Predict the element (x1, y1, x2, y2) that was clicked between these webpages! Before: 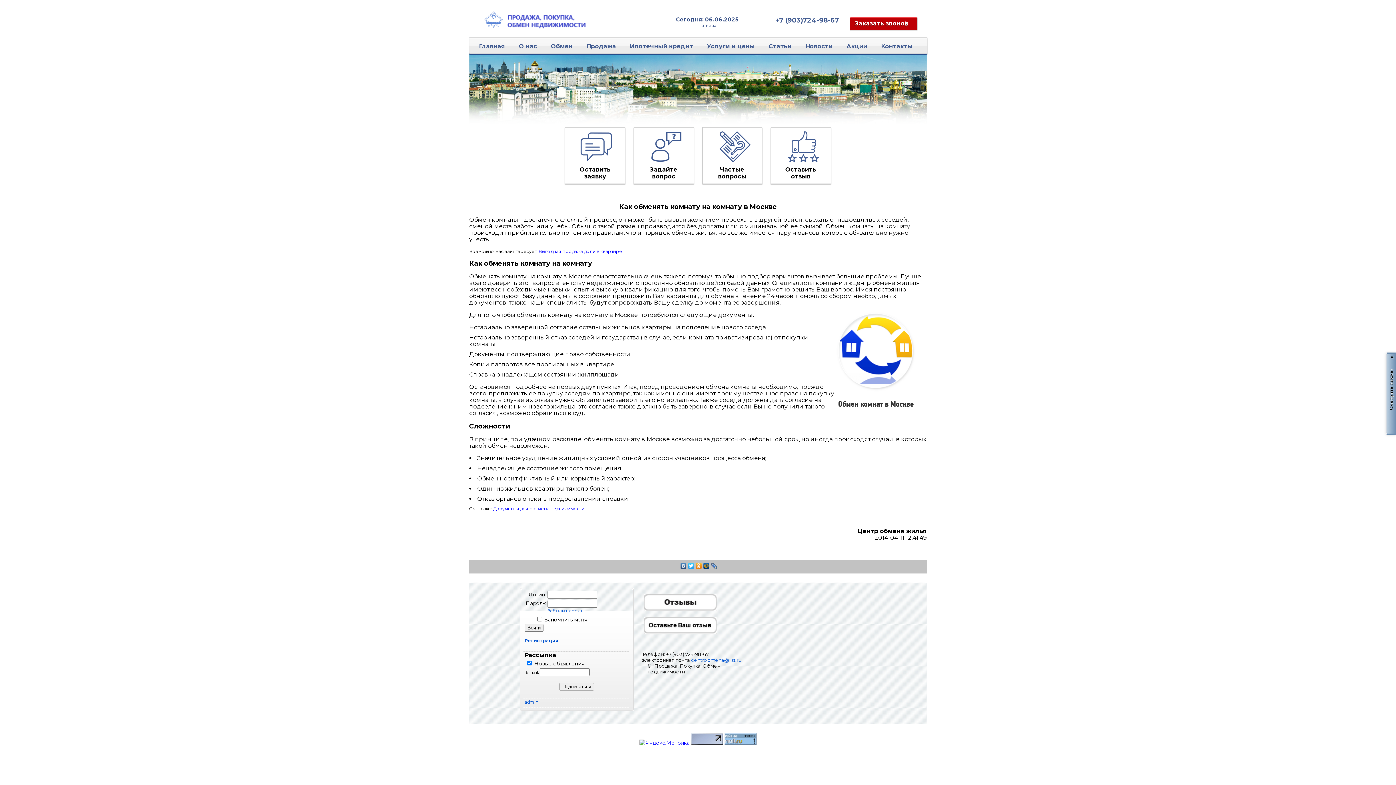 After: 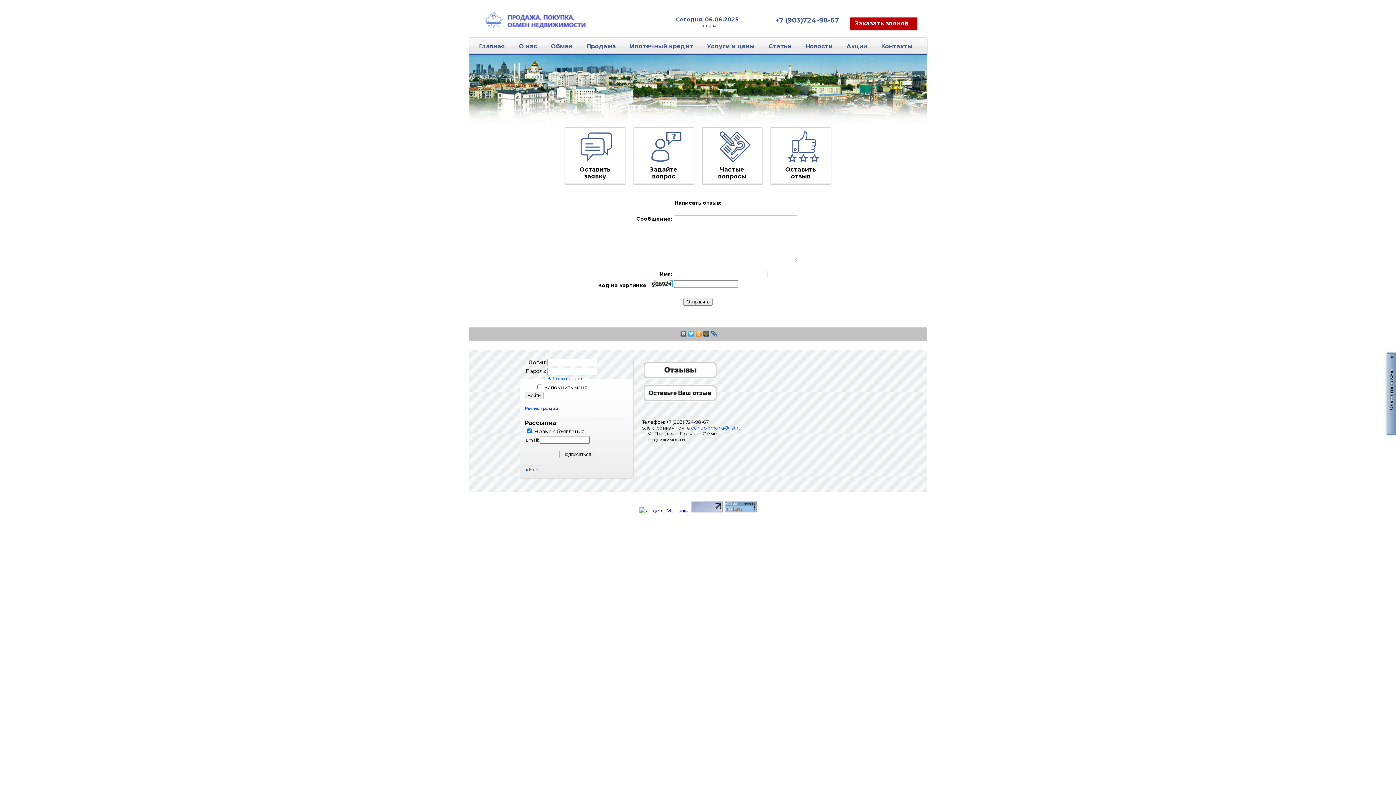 Action: label: 
Оставить
отзыв bbox: (782, 160, 819, 180)